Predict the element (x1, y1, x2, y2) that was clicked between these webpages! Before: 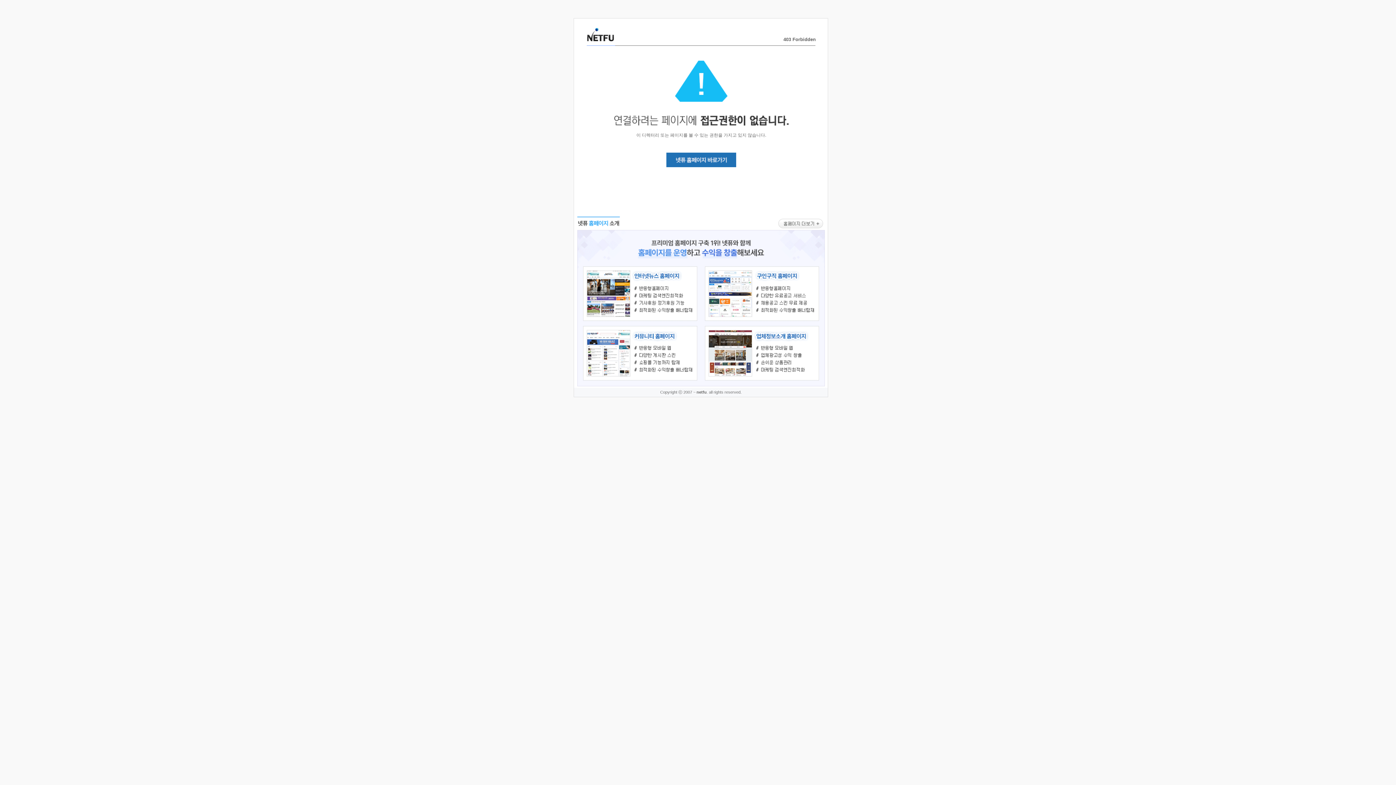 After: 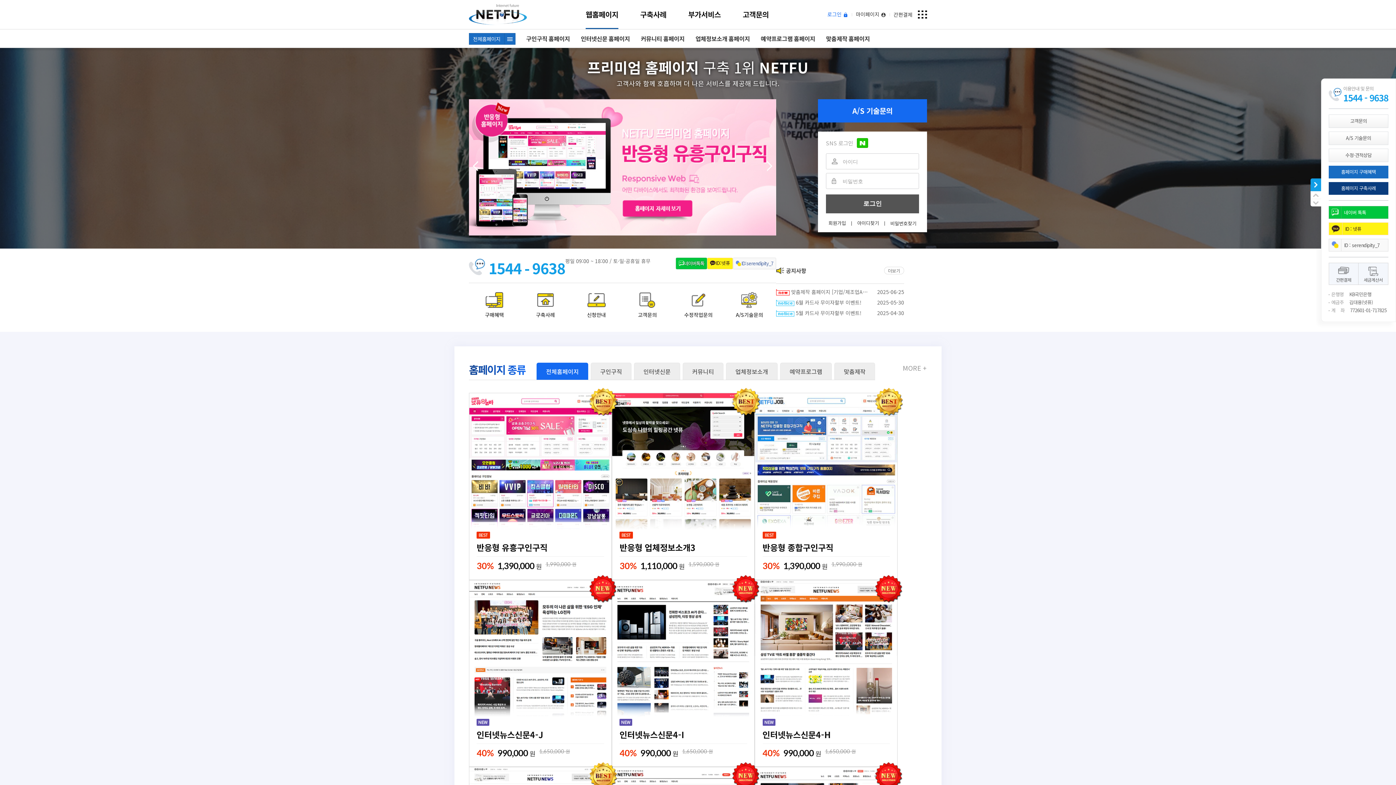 Action: bbox: (666, 163, 736, 168)